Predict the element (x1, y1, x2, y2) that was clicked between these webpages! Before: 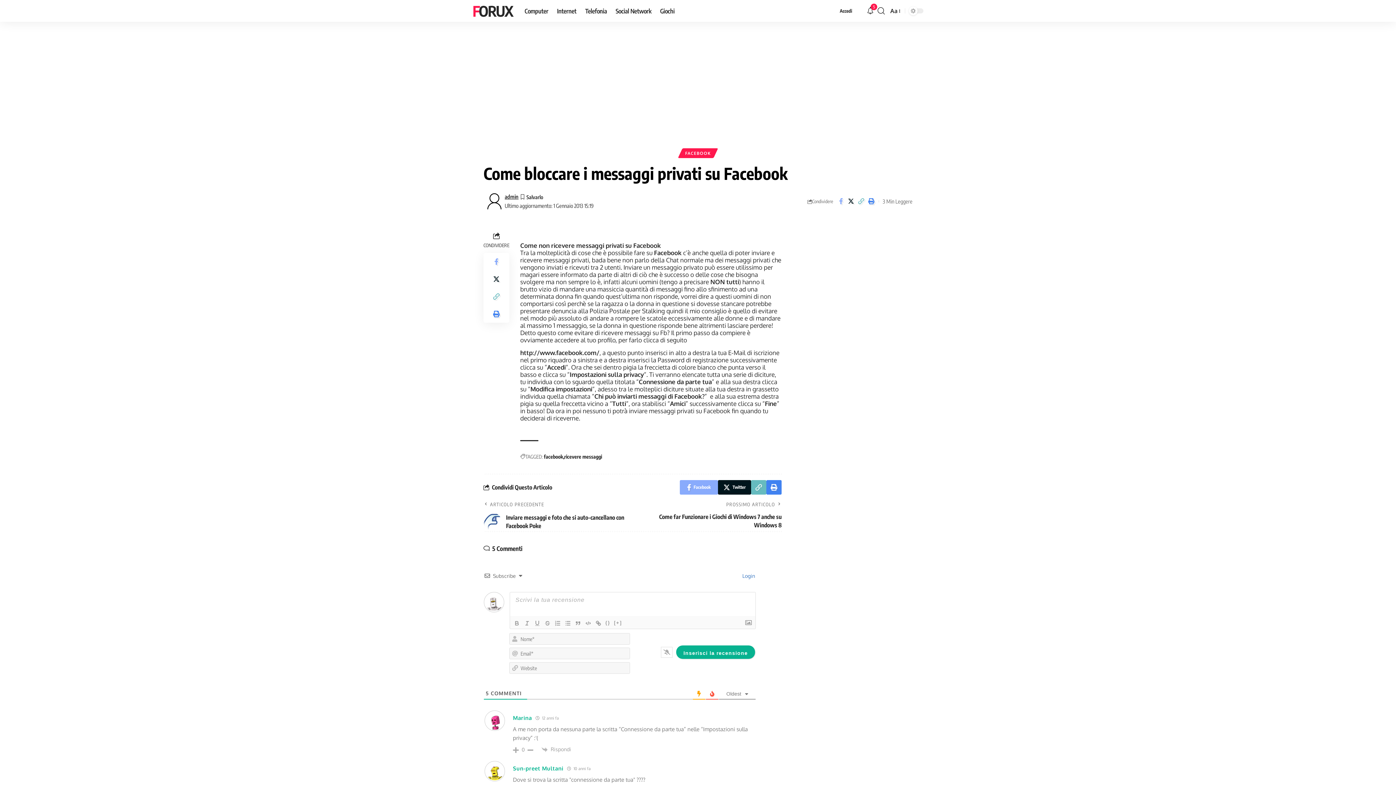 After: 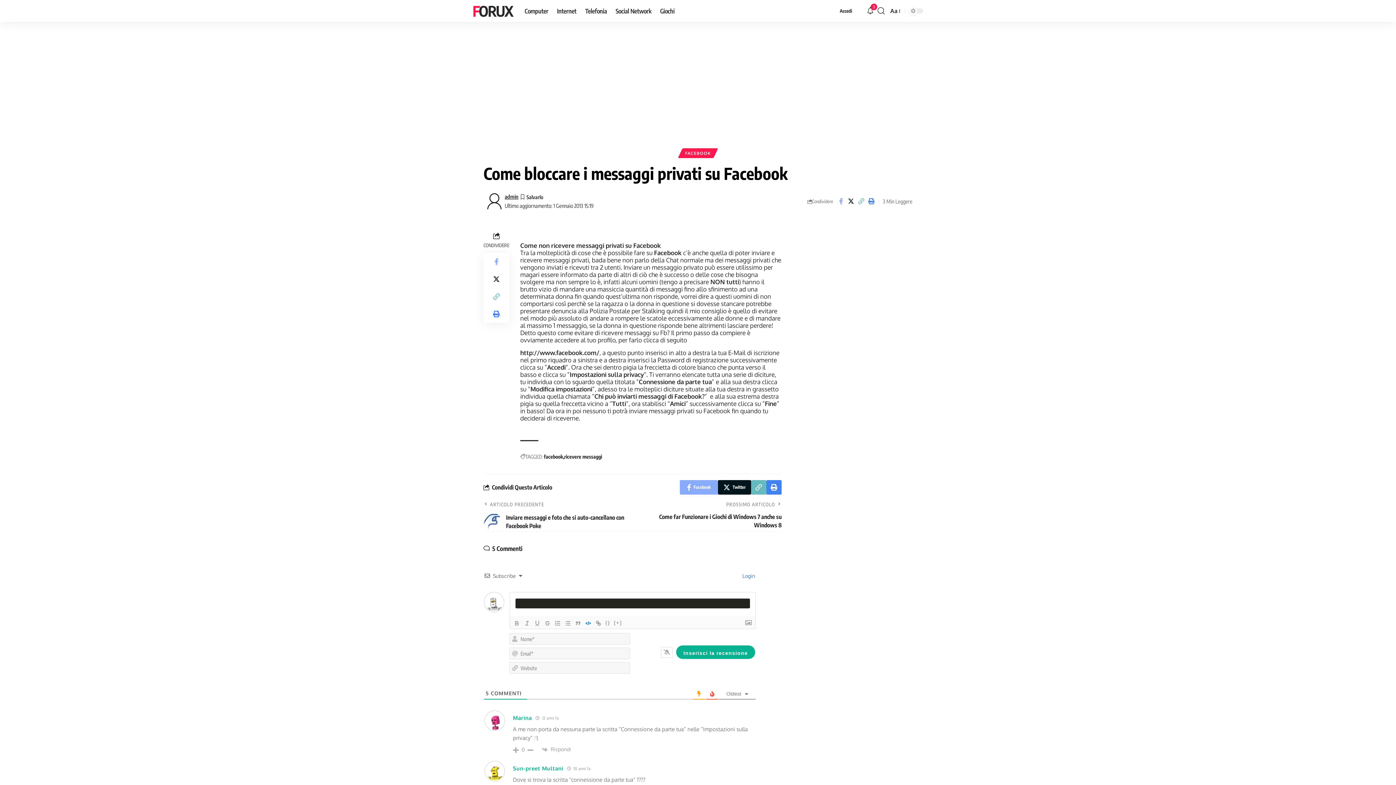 Action: bbox: (583, 619, 593, 628)